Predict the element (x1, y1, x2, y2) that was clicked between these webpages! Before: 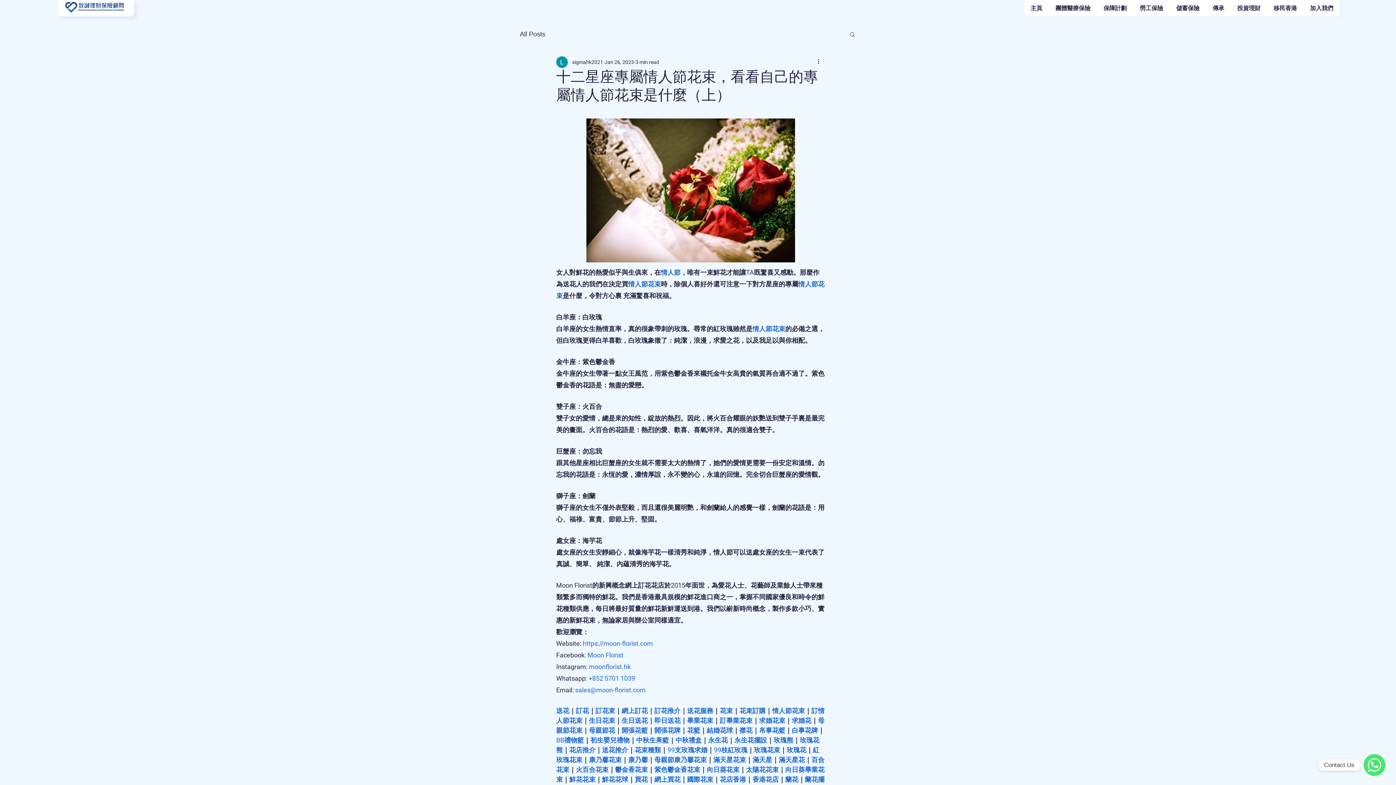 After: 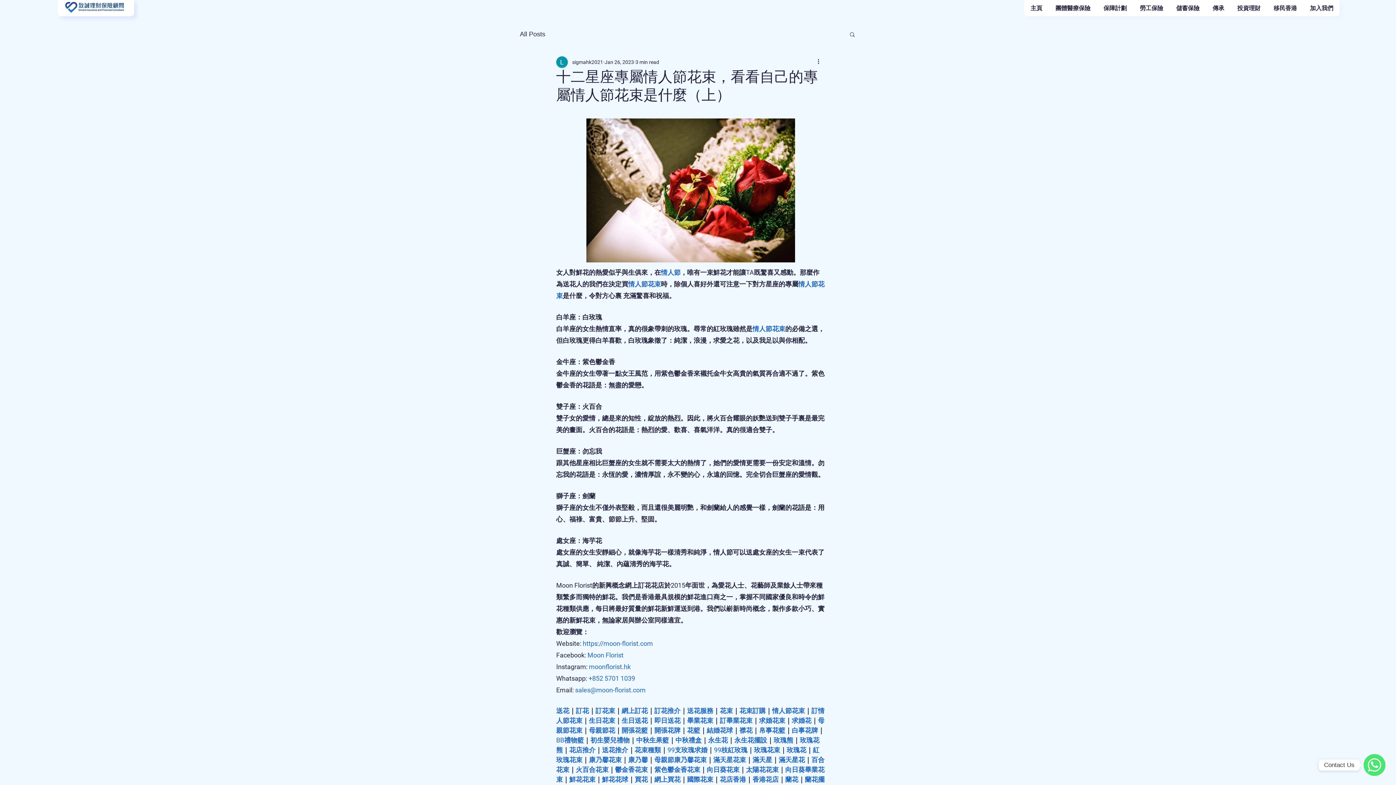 Action: bbox: (792, 726, 818, 734) label: 白事花牌